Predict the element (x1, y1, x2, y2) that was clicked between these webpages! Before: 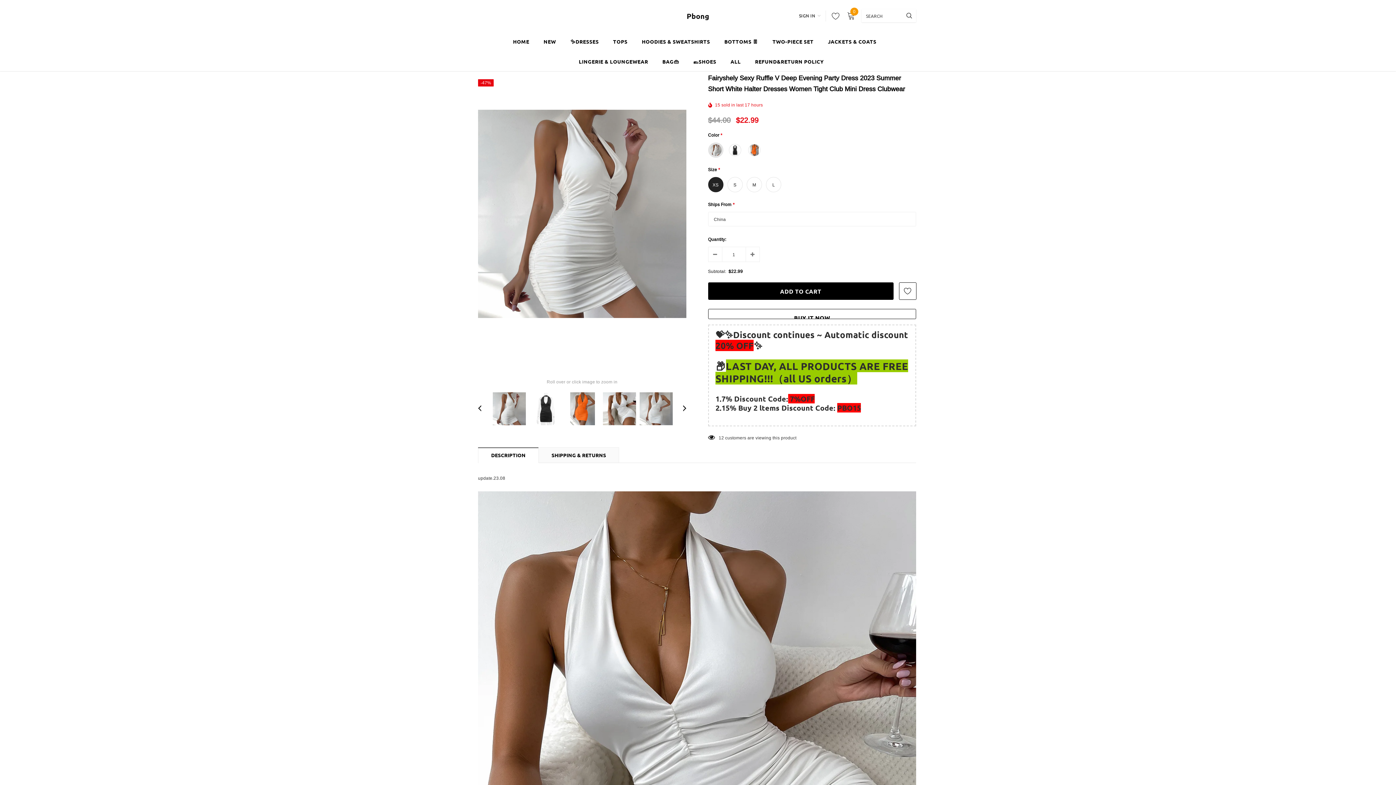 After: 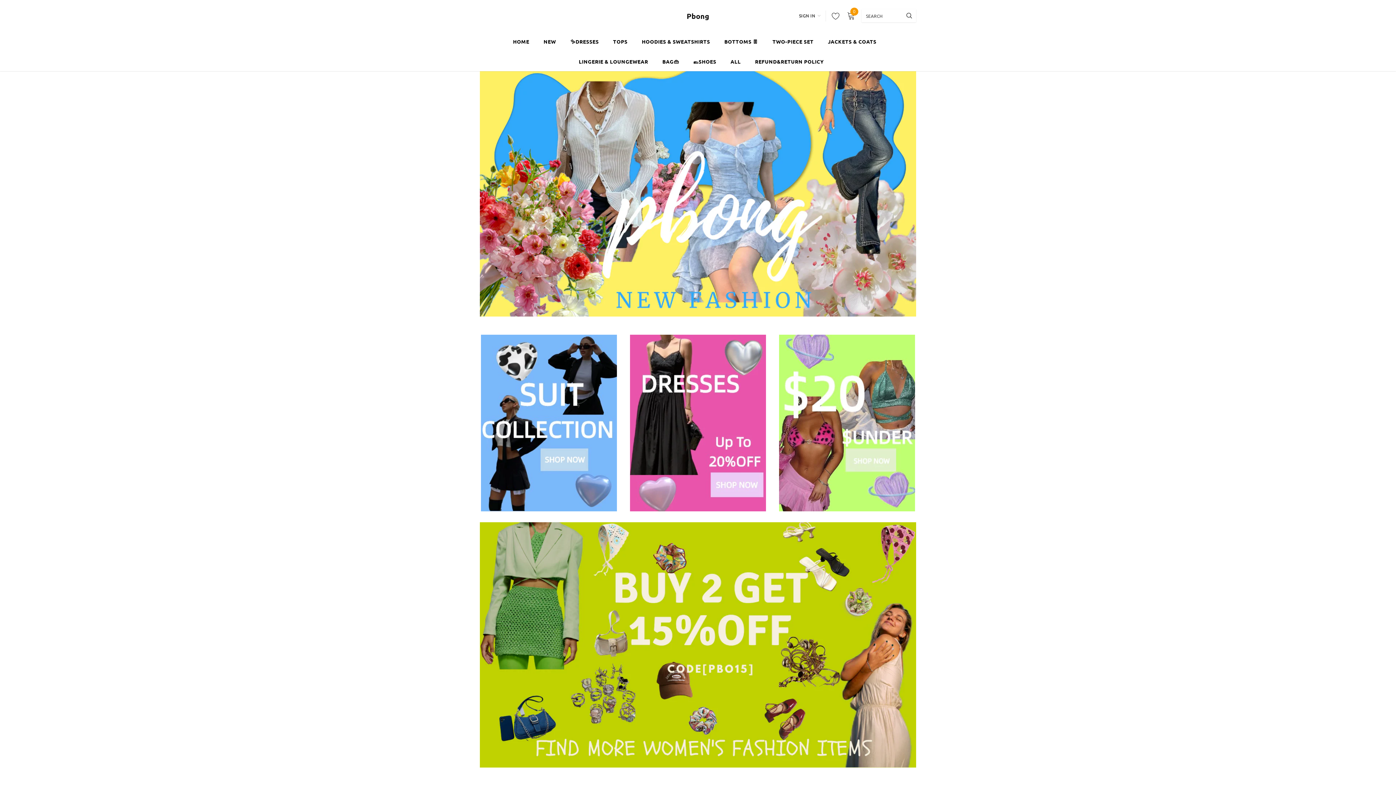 Action: bbox: (772, 31, 813, 51) label: TWO-PIECE SET